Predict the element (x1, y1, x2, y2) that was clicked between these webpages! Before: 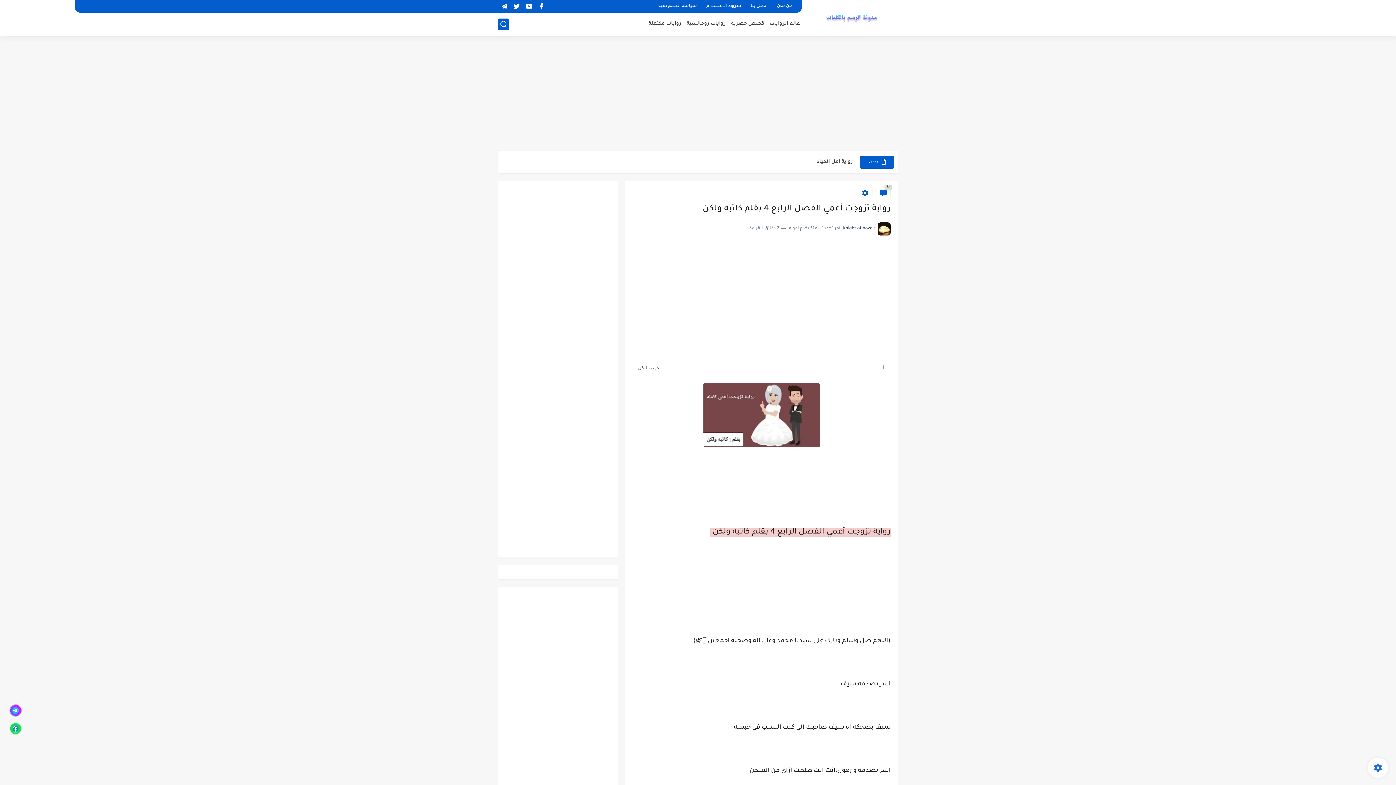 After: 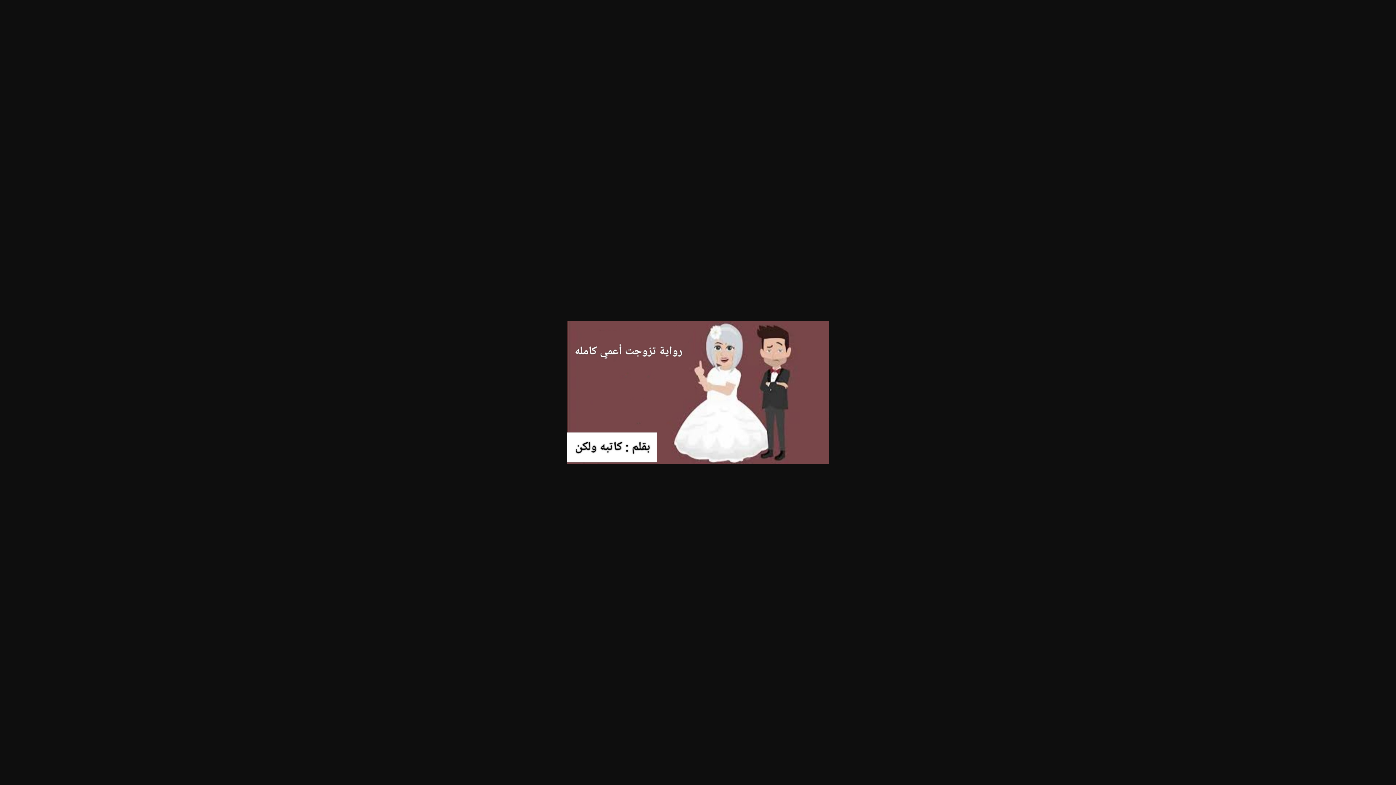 Action: bbox: (703, 443, 820, 449)